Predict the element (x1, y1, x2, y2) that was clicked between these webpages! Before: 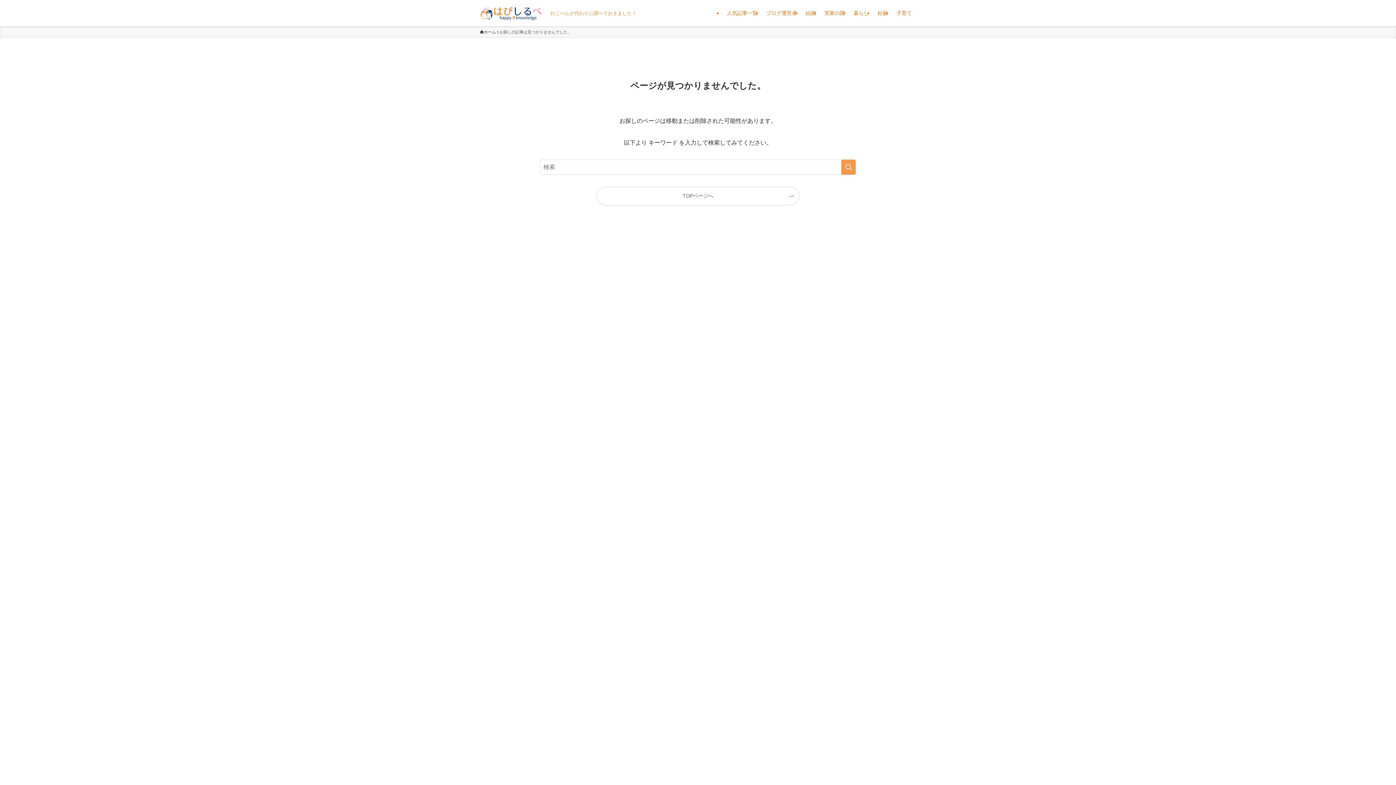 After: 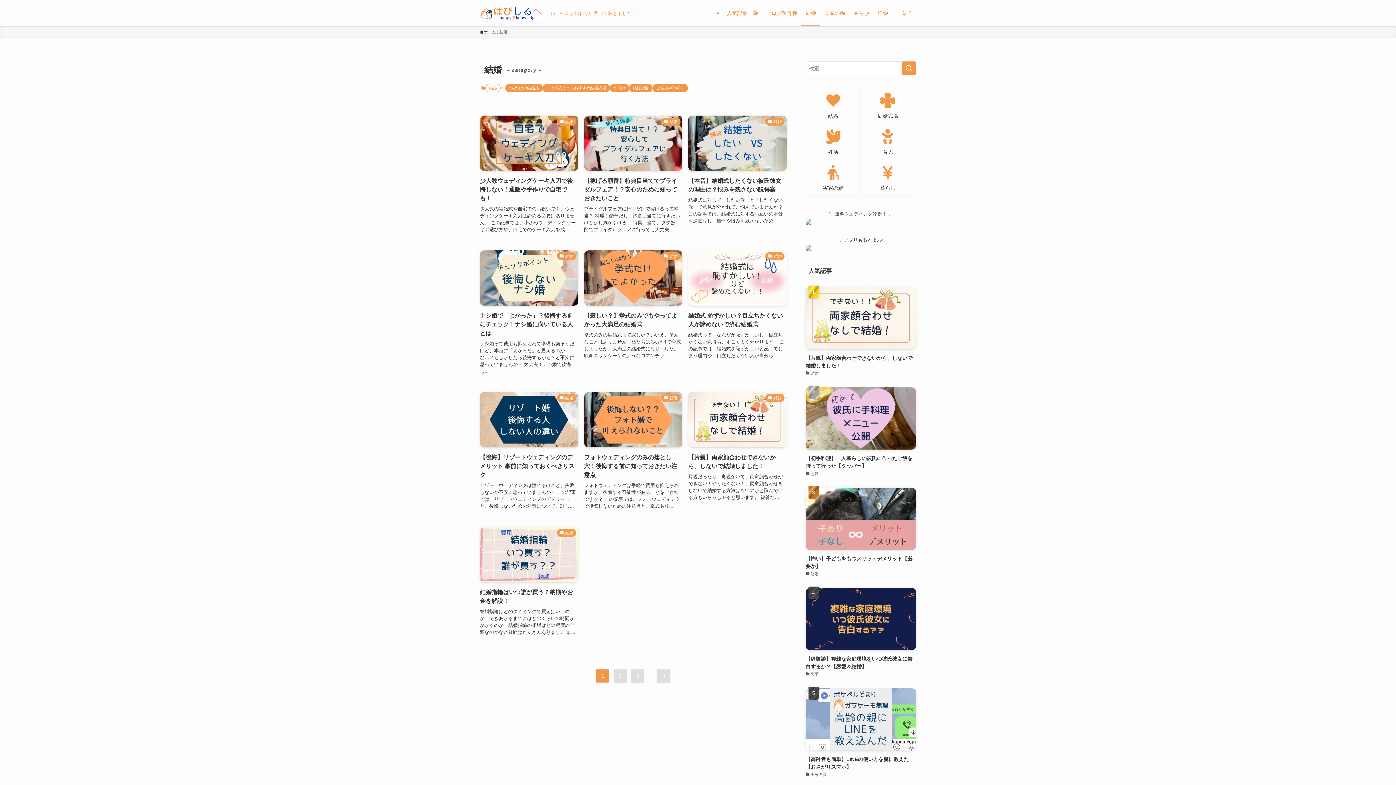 Action: bbox: (801, 0, 820, 26) label: 結婚